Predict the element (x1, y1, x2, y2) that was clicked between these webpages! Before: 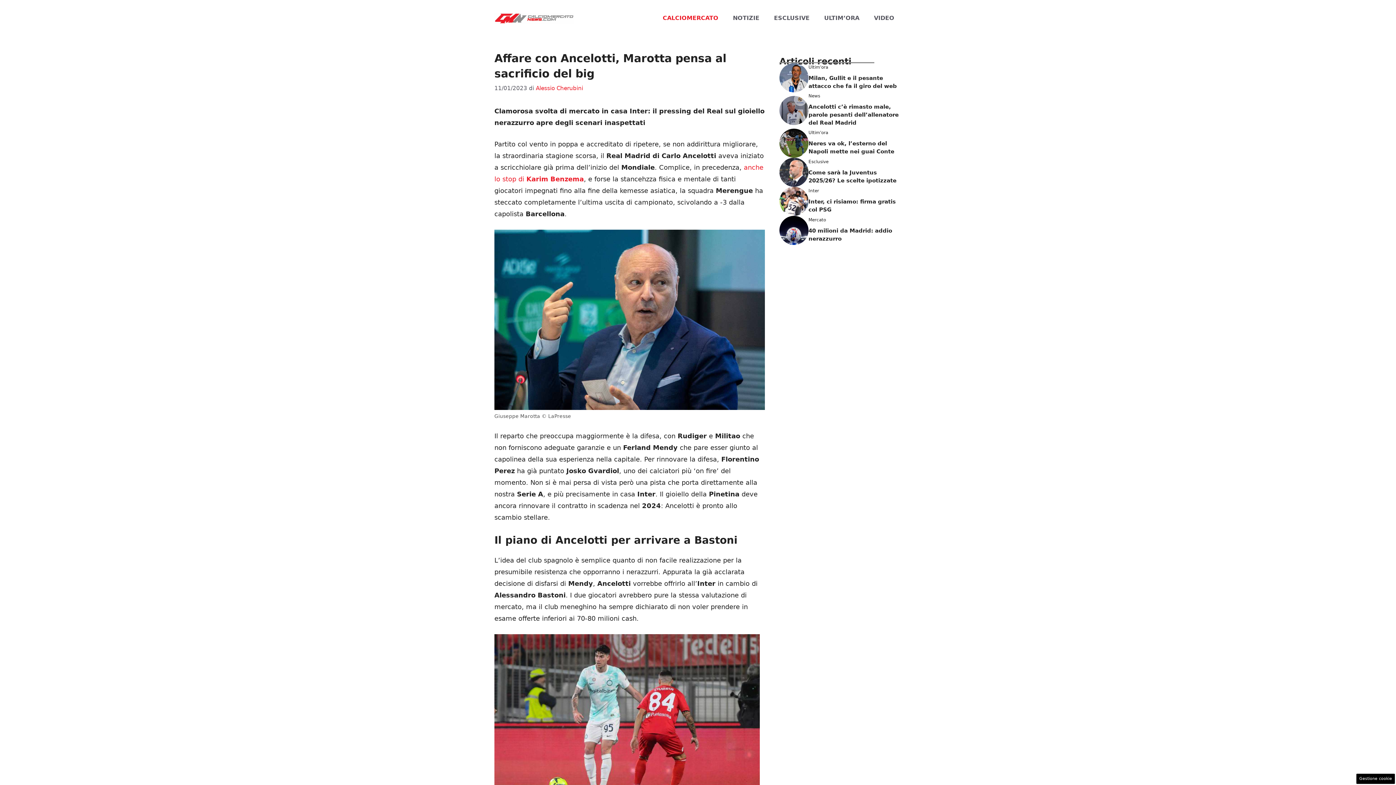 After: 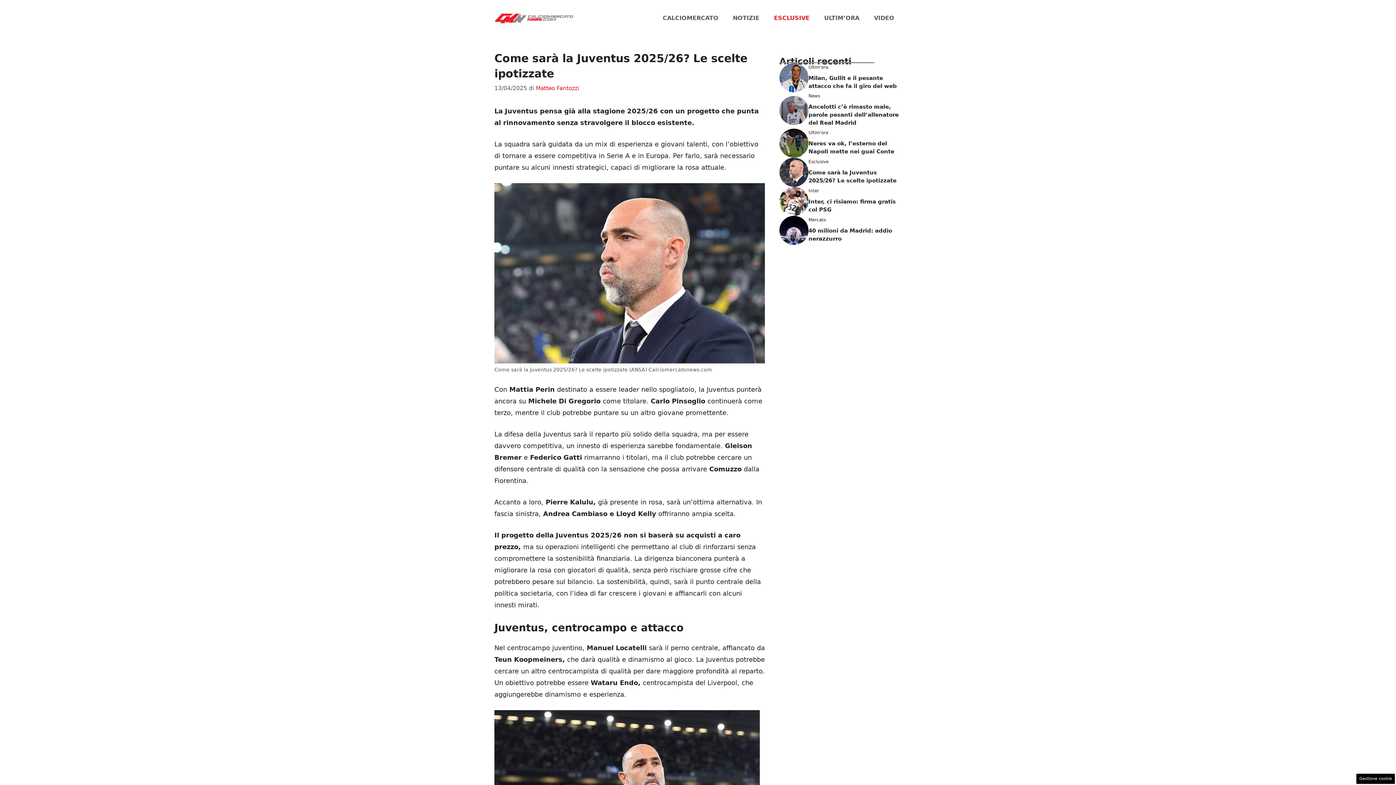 Action: bbox: (779, 168, 808, 175)